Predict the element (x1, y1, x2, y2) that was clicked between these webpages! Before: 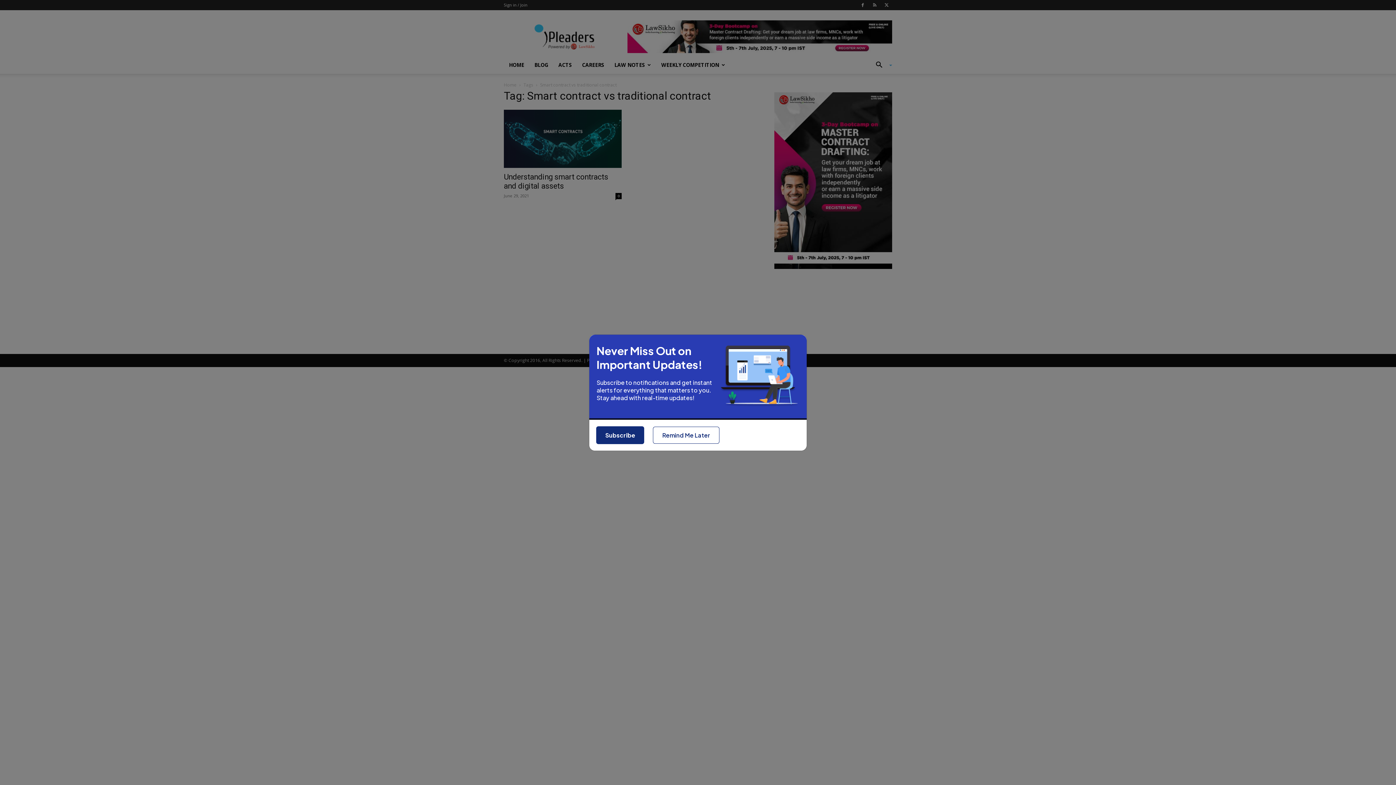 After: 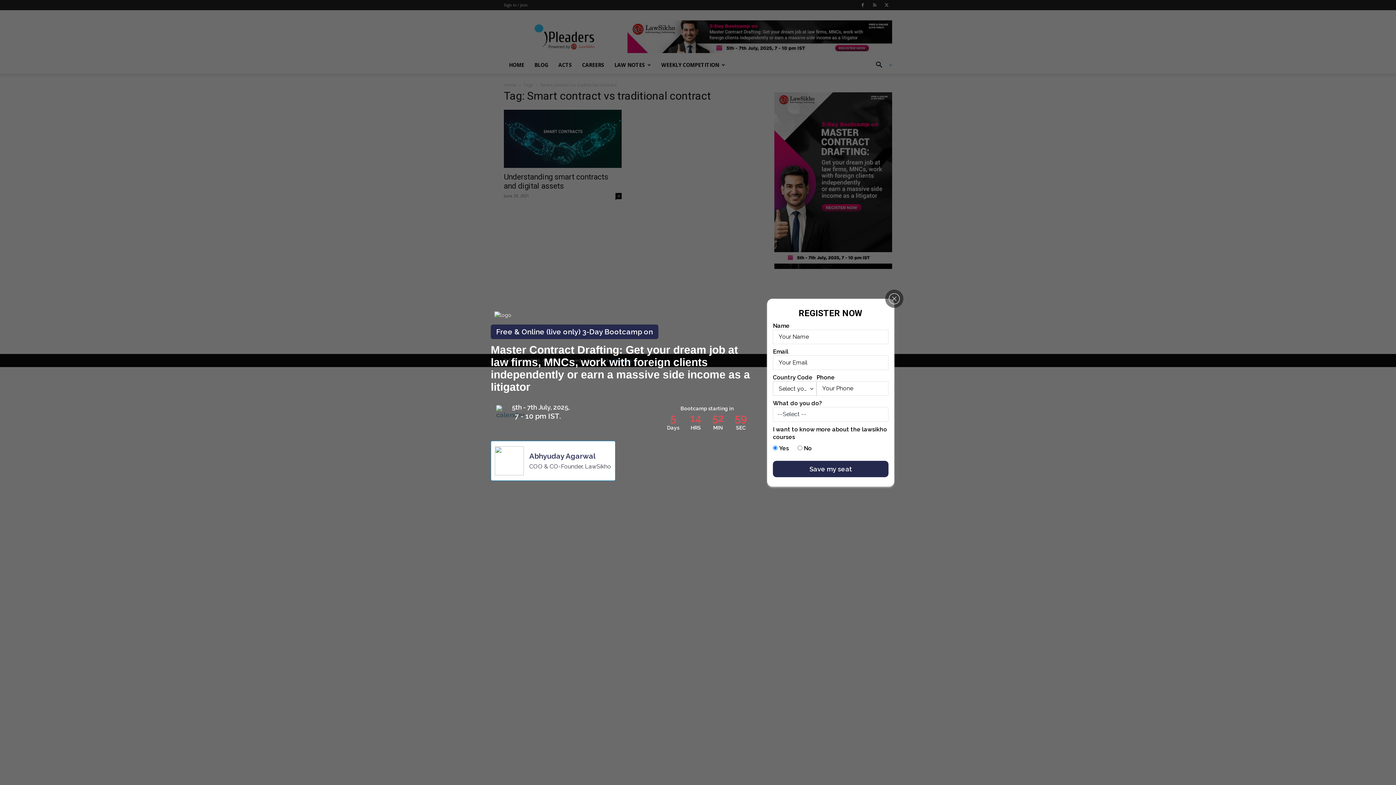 Action: label: Subscribe bbox: (596, 408, 644, 426)